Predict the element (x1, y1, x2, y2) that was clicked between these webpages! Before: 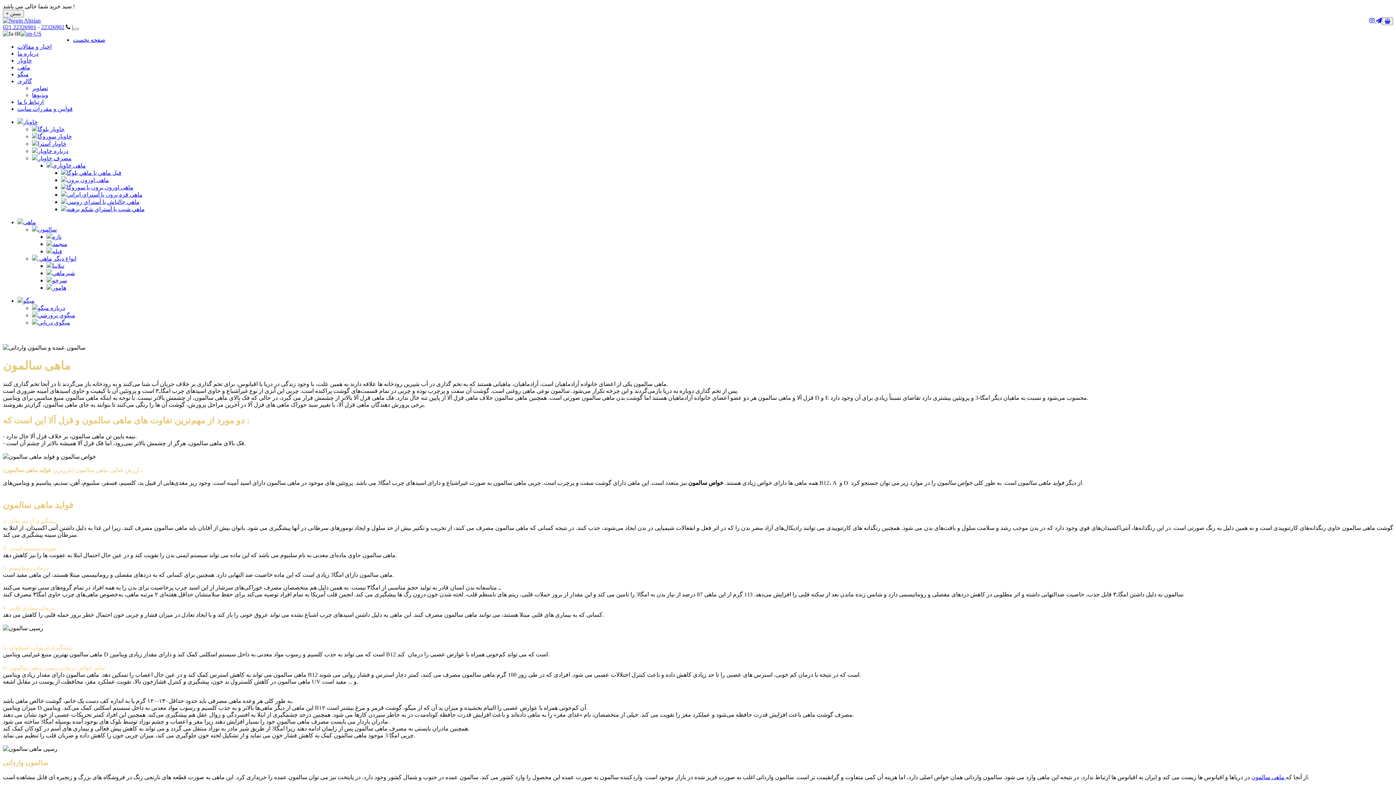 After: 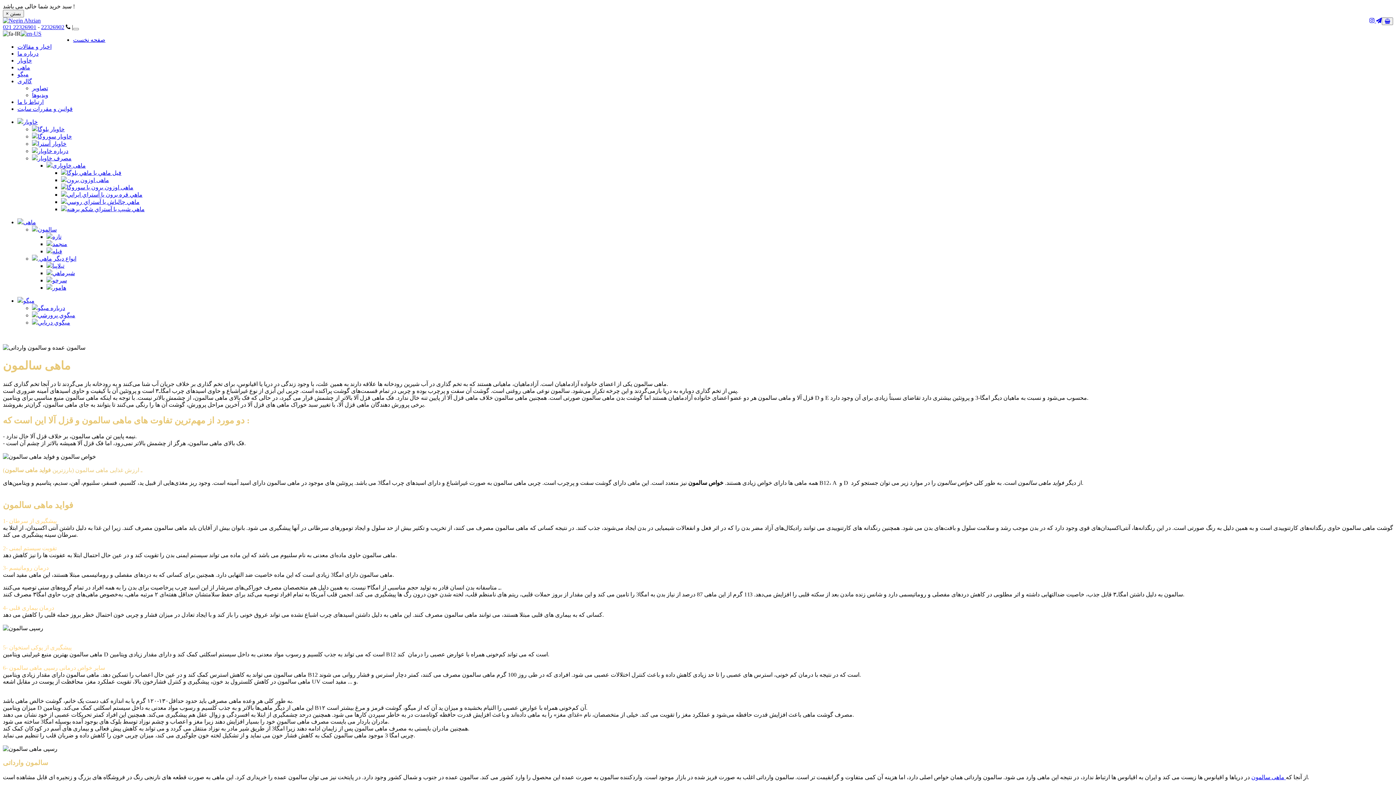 Action: label: سالمون bbox: (32, 226, 56, 232)